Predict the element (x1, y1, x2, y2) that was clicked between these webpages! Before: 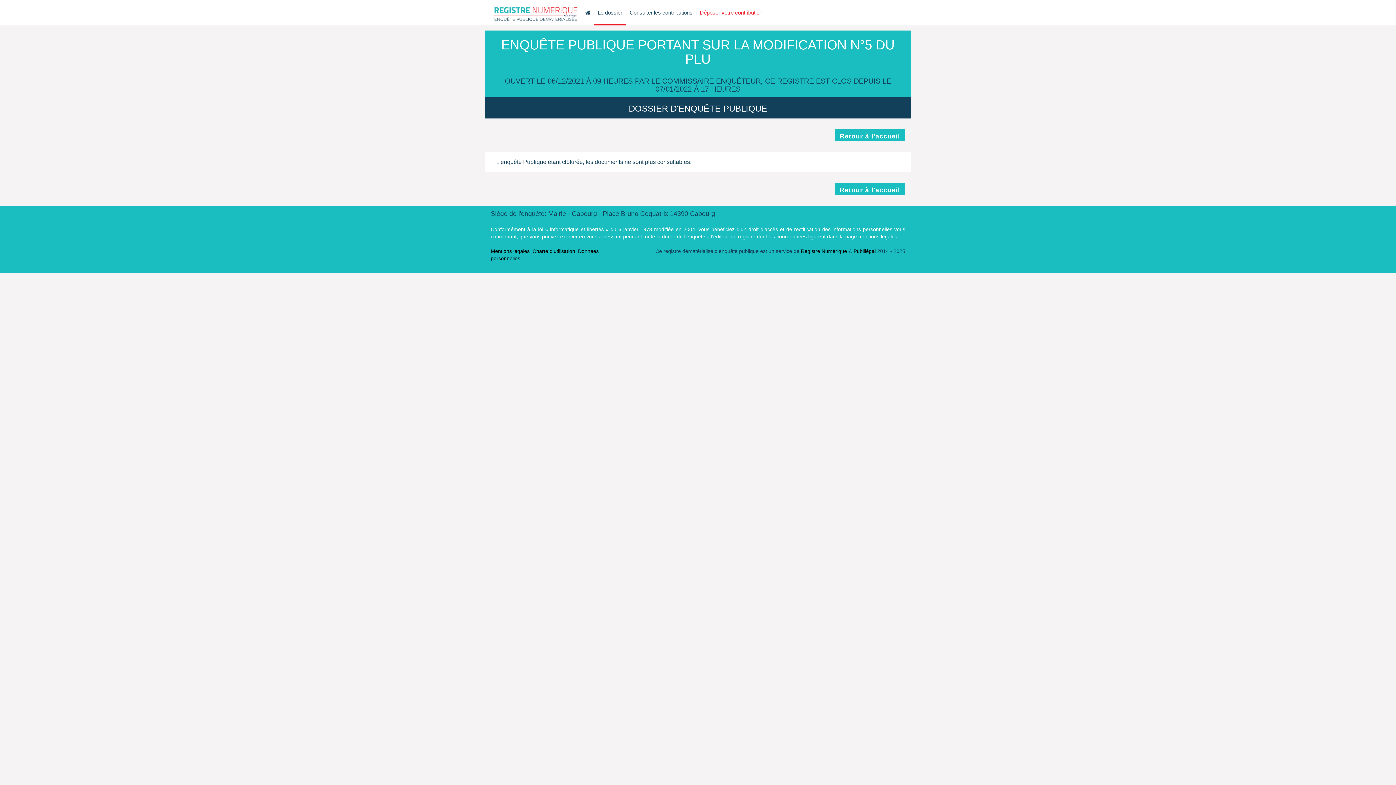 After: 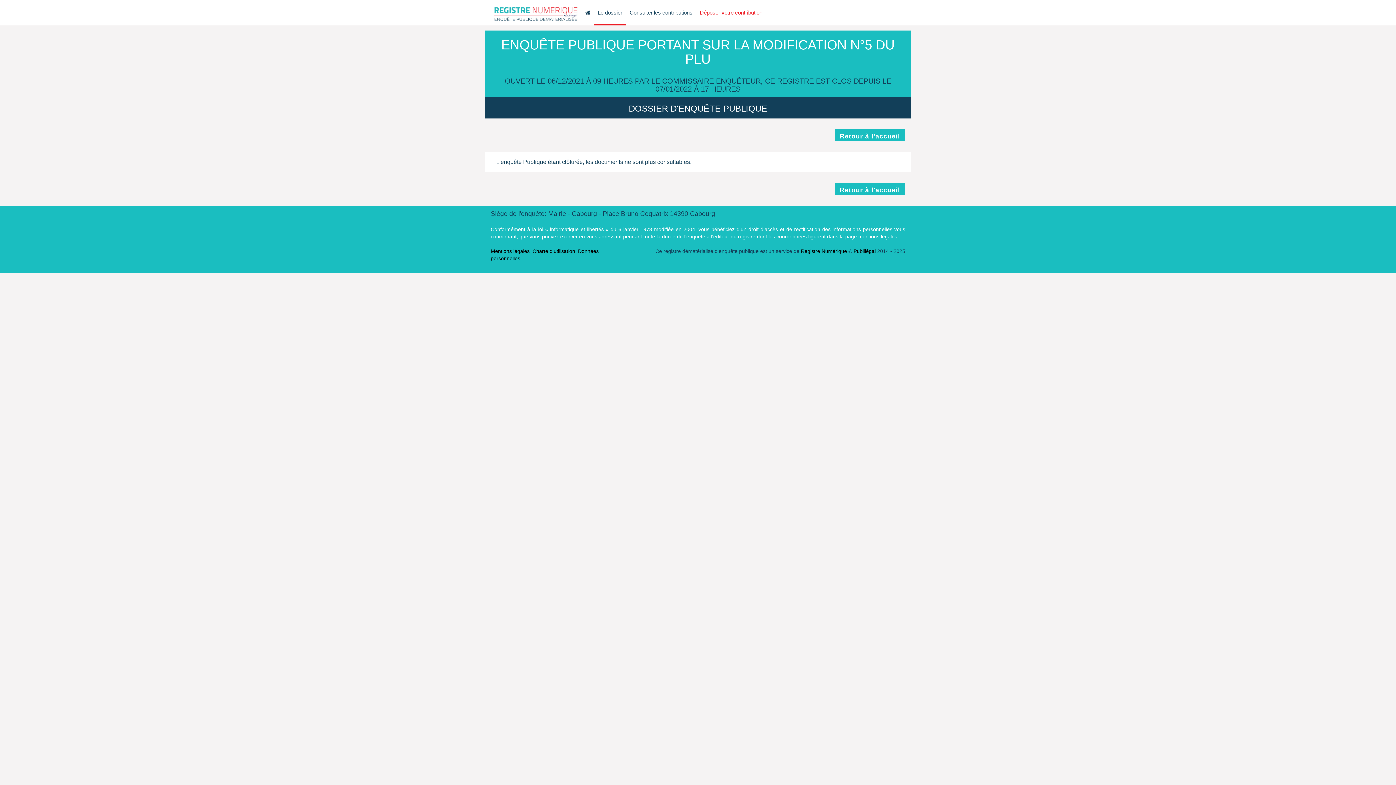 Action: label: Le dossier
(current) bbox: (594, 0, 626, 25)